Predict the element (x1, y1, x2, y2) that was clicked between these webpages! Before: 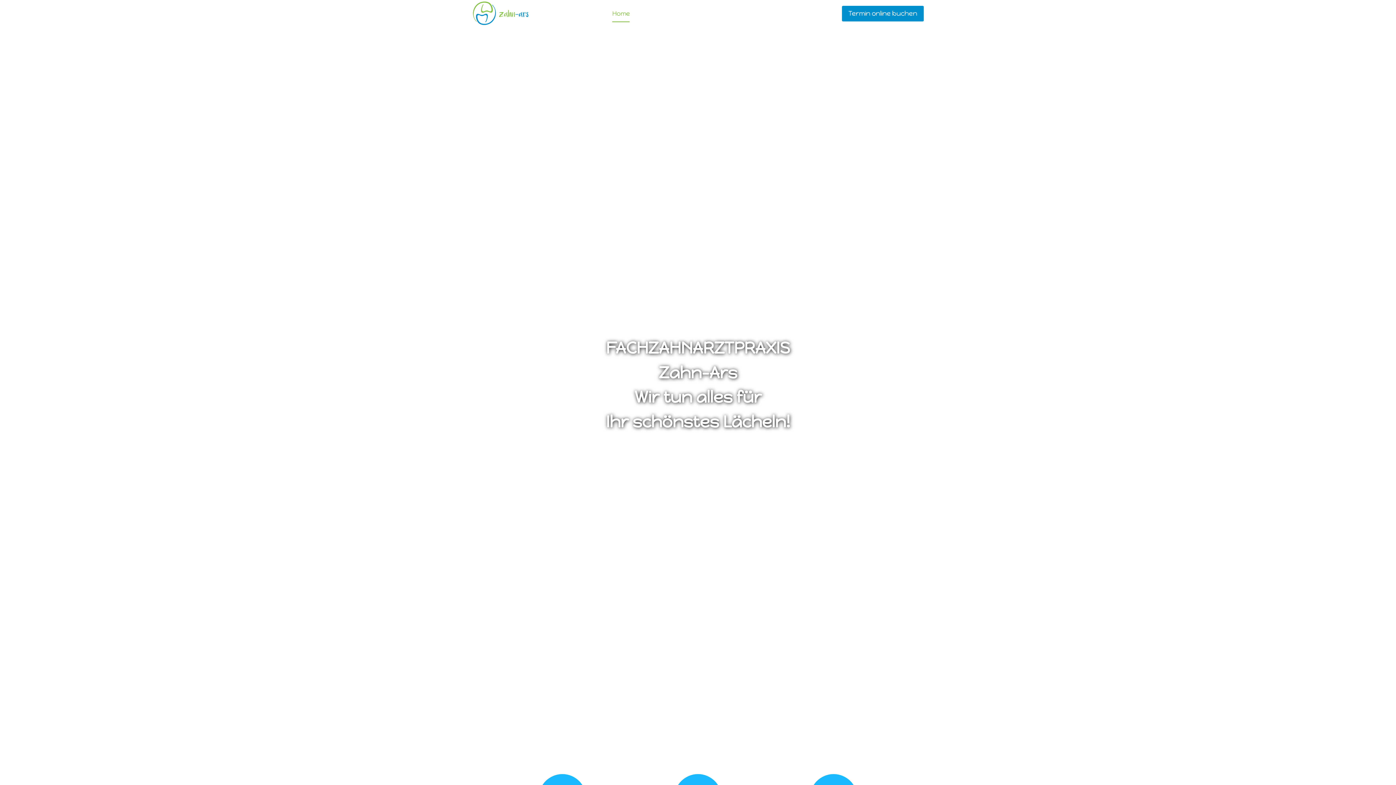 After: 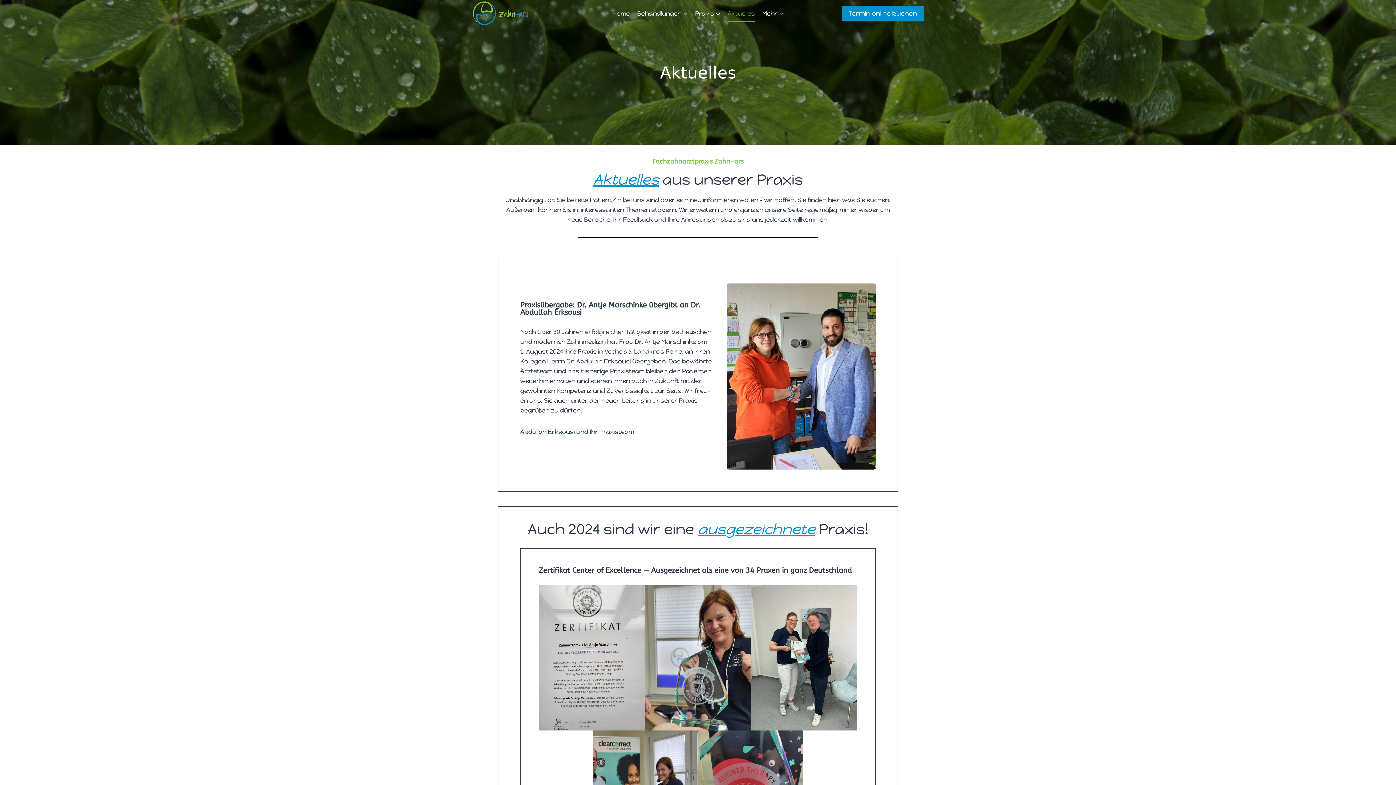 Action: bbox: (724, 4, 758, 22) label: Aktu­el­les